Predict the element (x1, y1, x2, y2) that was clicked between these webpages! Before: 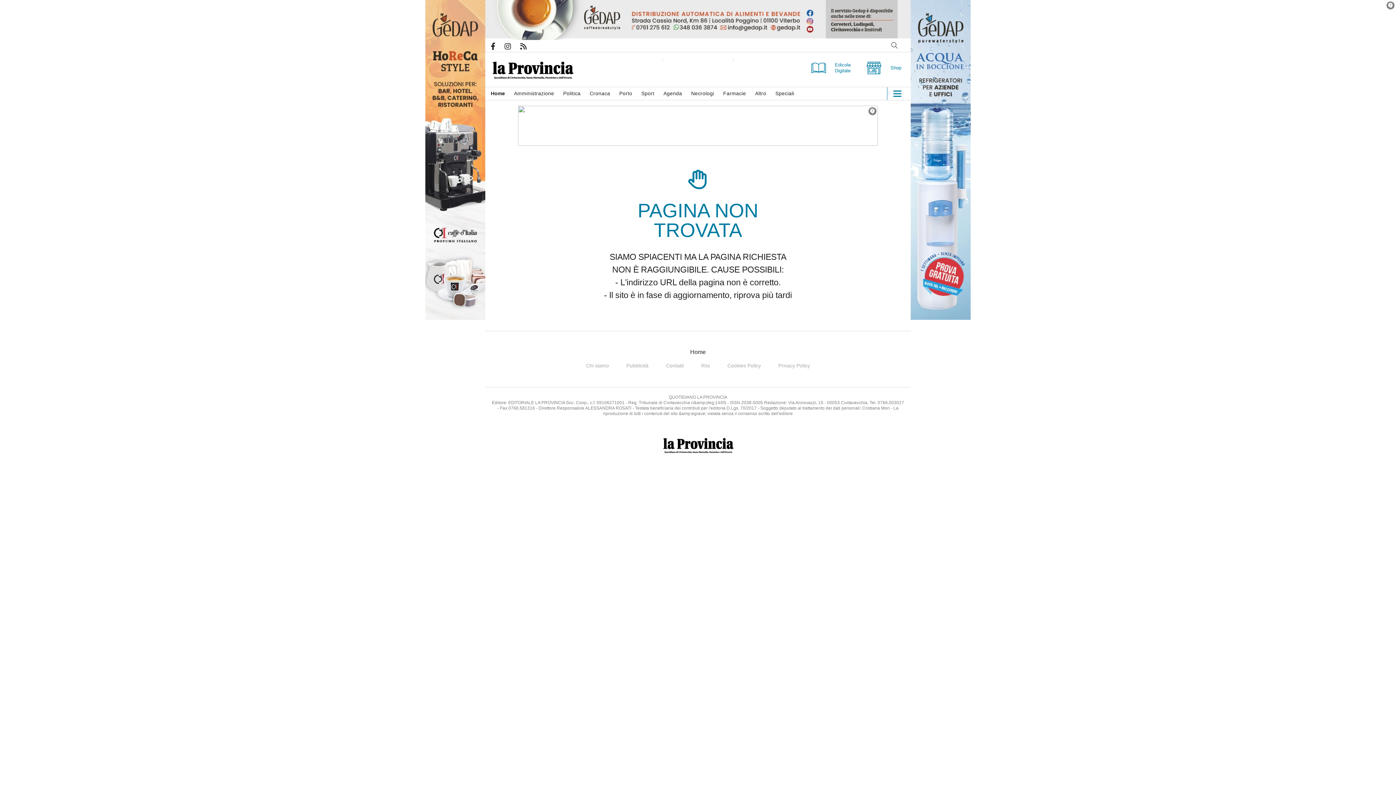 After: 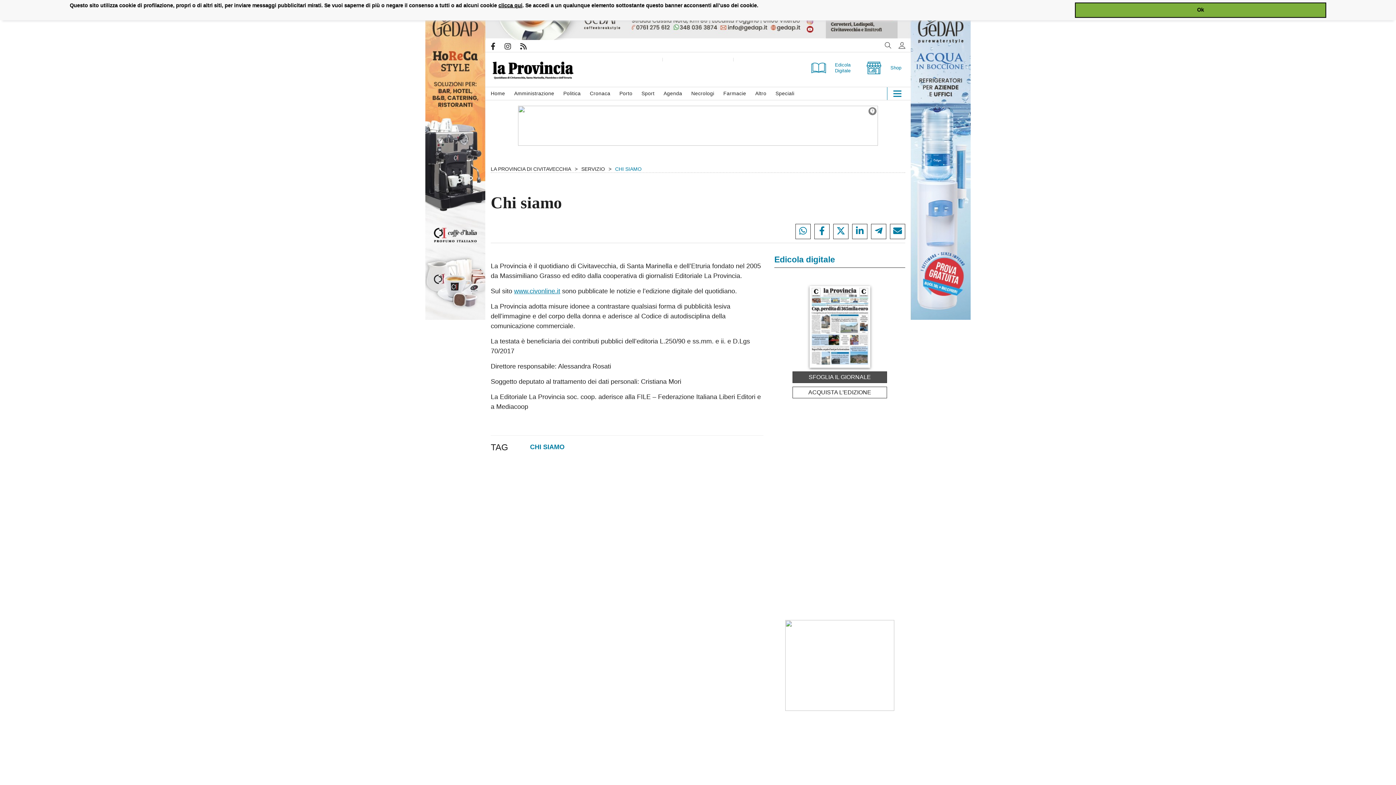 Action: bbox: (586, 362, 609, 368) label: Chi siamo